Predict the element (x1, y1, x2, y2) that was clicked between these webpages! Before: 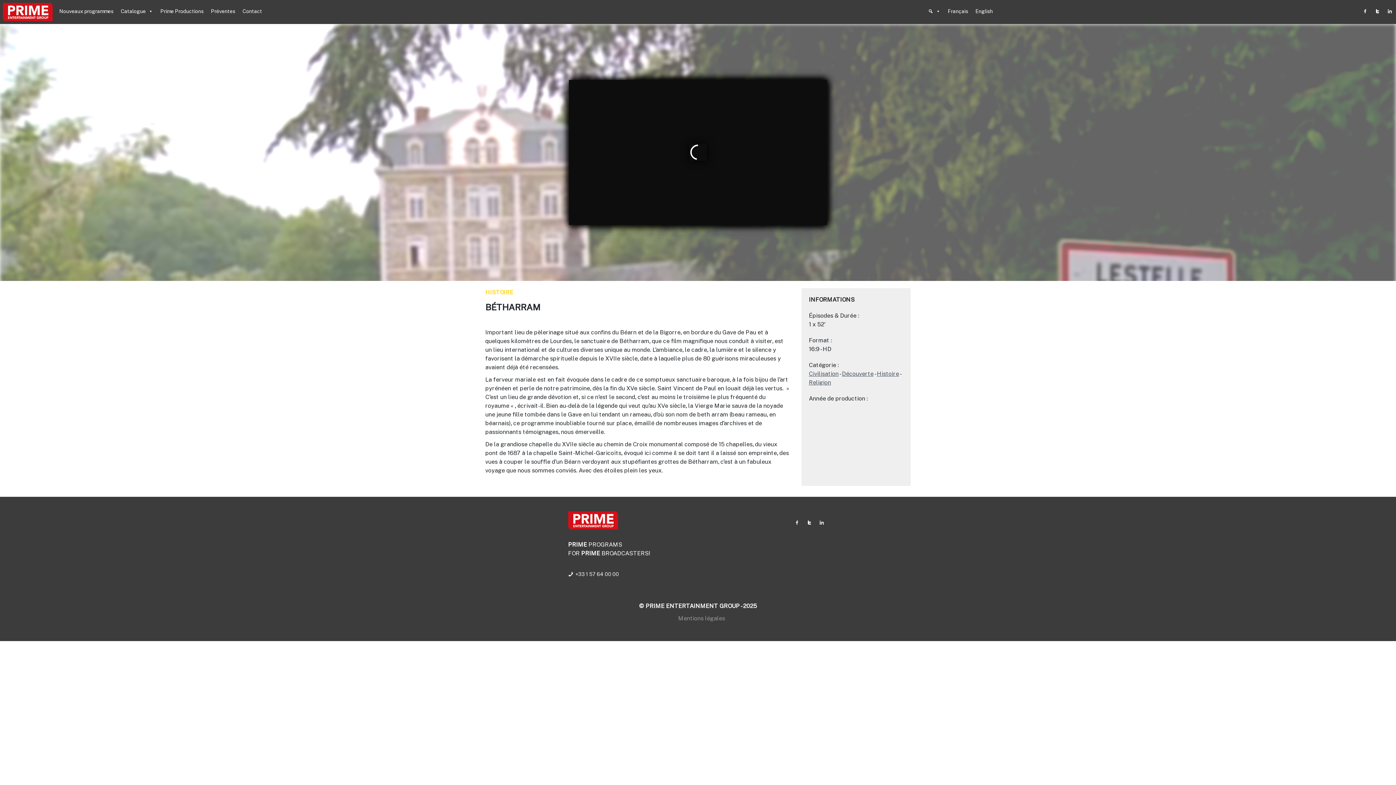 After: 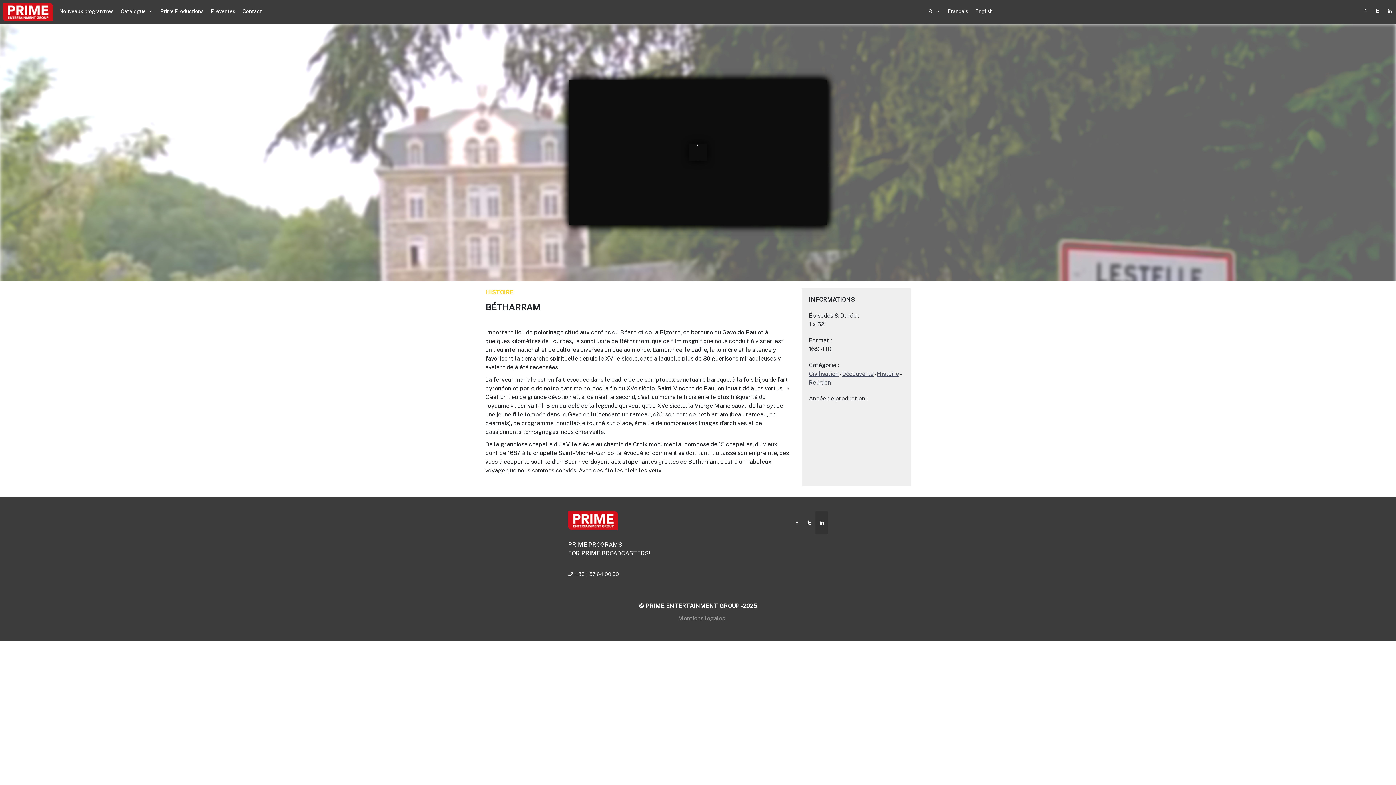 Action: label: Linkedin bbox: (815, 511, 828, 534)